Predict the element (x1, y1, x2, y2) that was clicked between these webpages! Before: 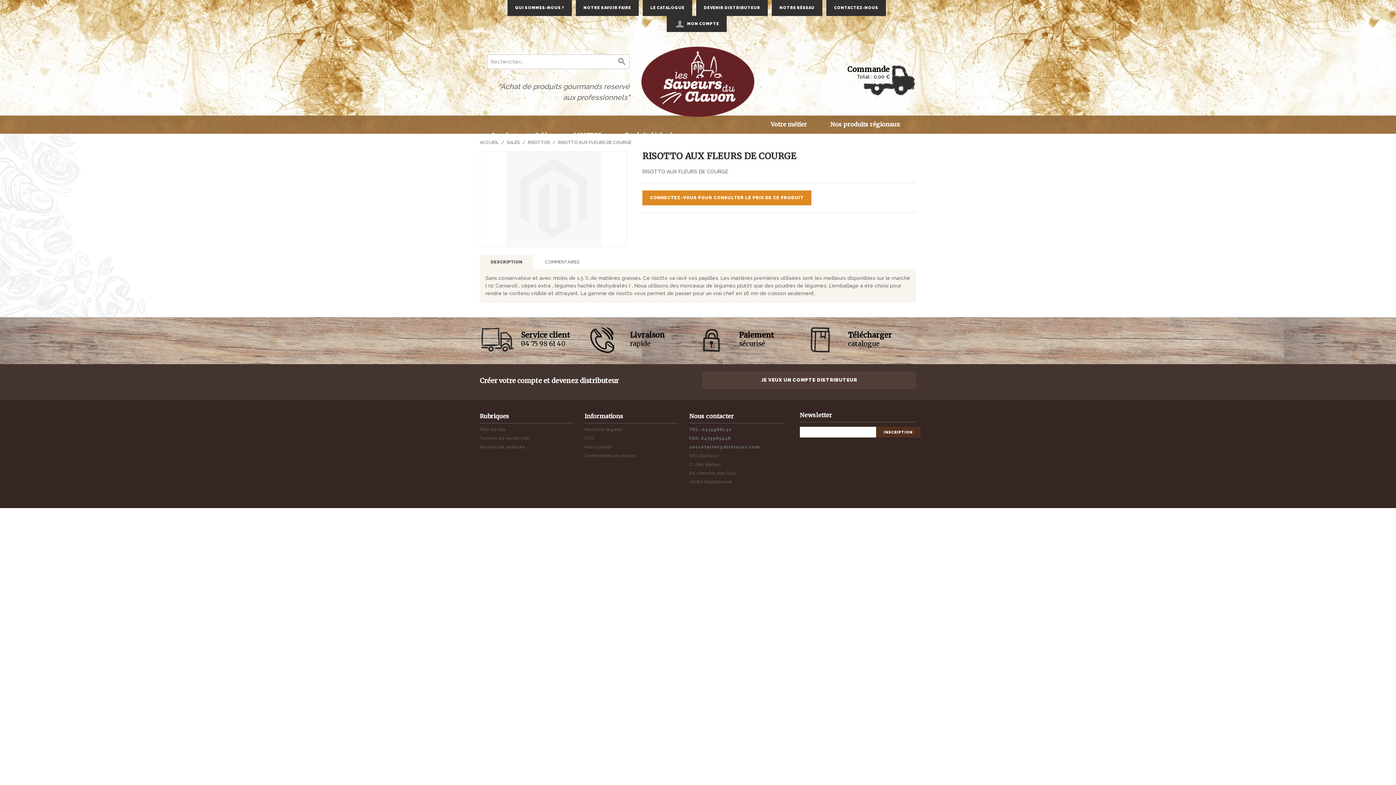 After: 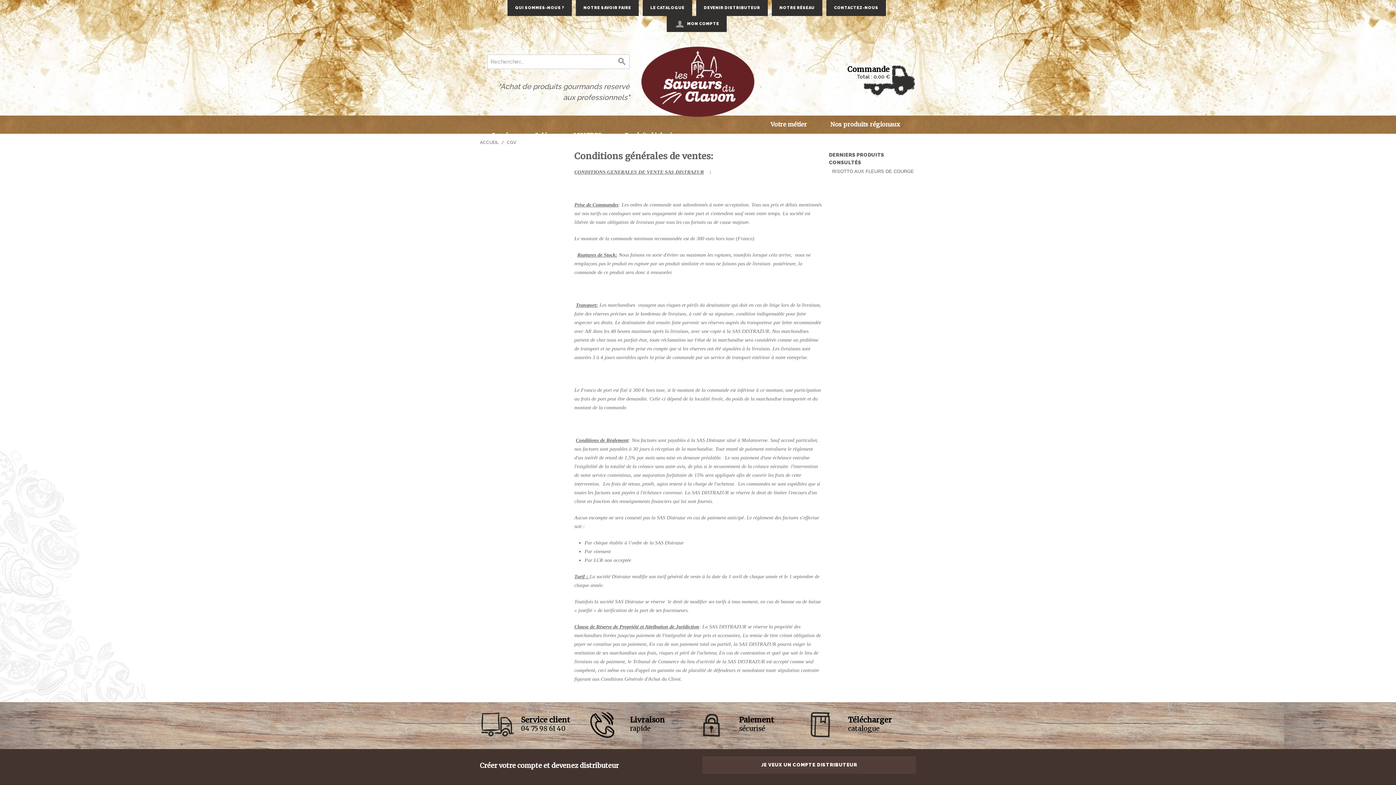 Action: bbox: (584, 436, 594, 441) label: CGV